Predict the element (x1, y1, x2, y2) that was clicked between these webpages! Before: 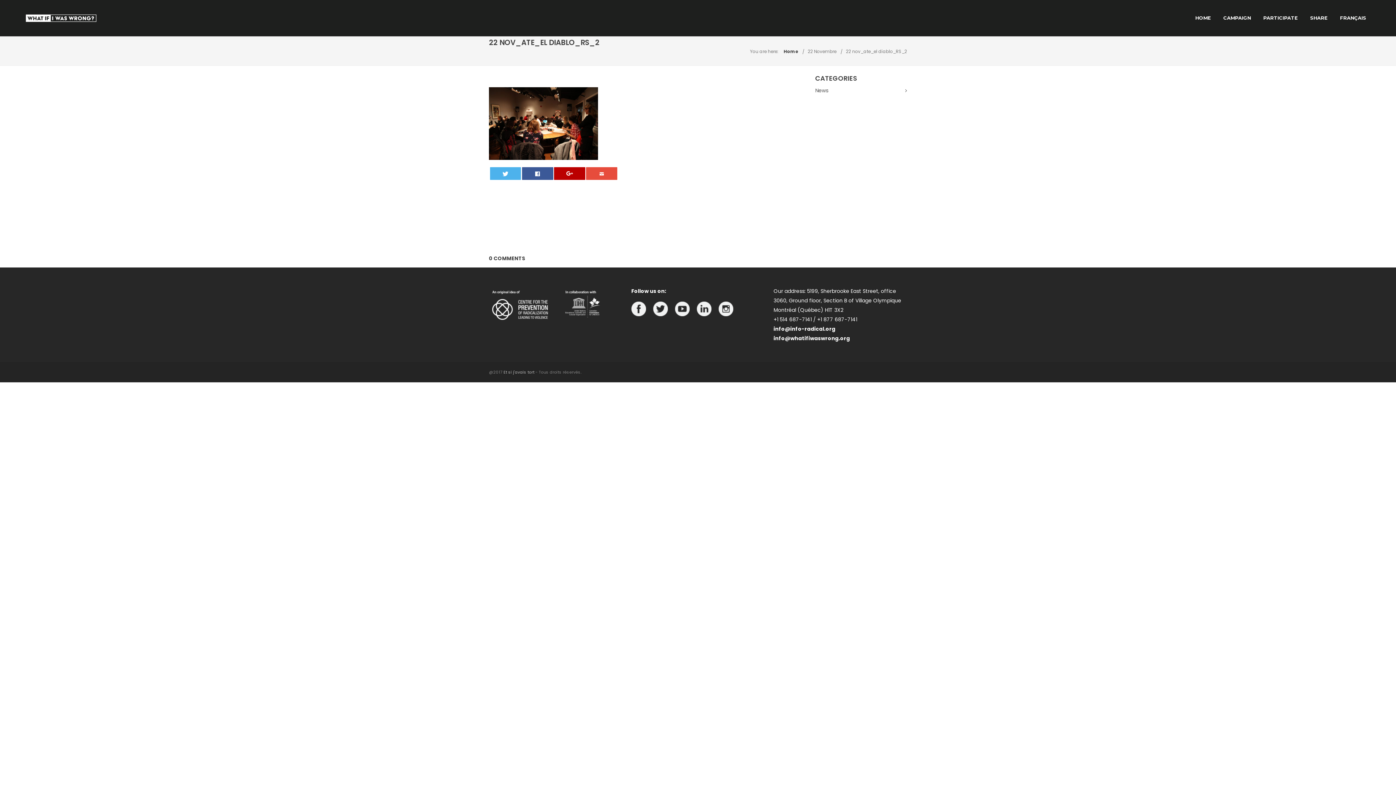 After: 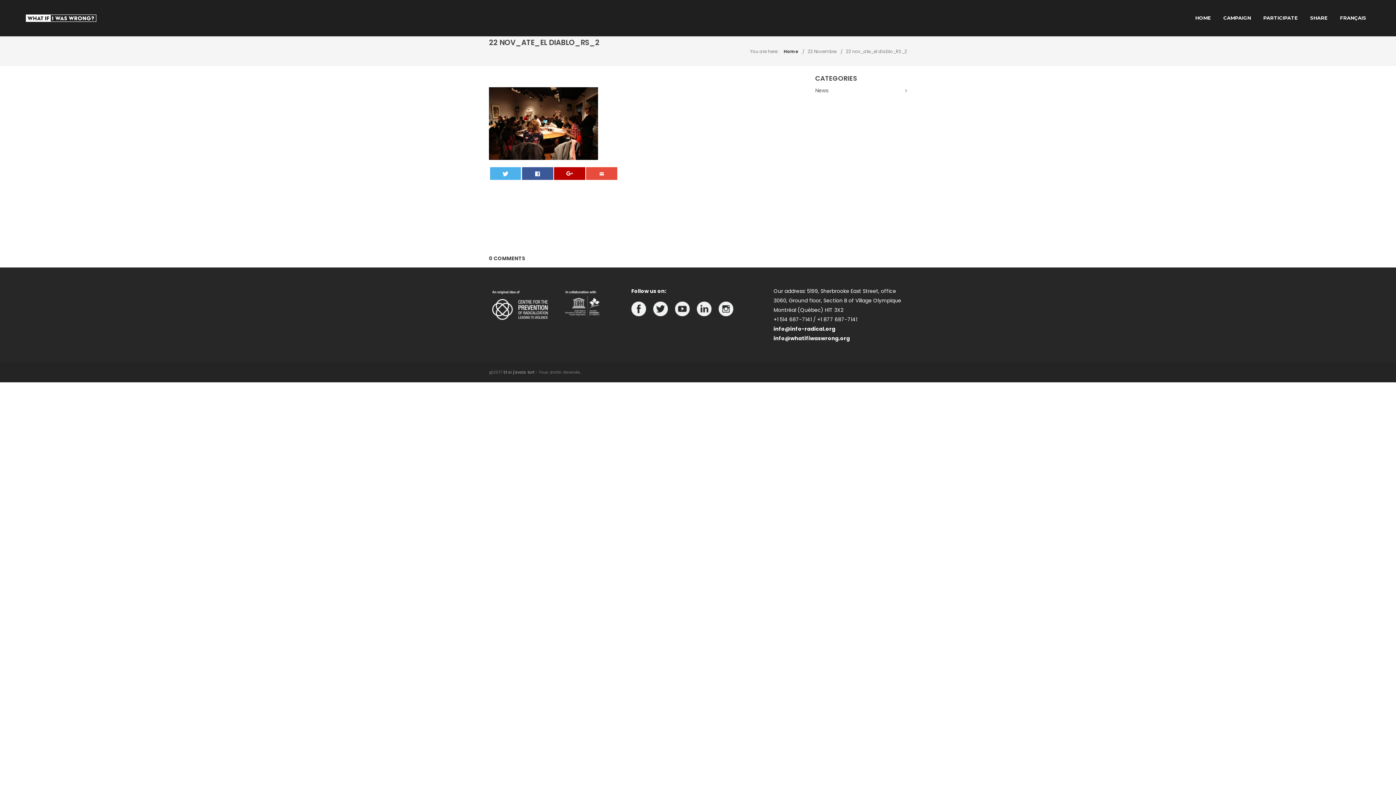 Action: bbox: (718, 304, 739, 312)